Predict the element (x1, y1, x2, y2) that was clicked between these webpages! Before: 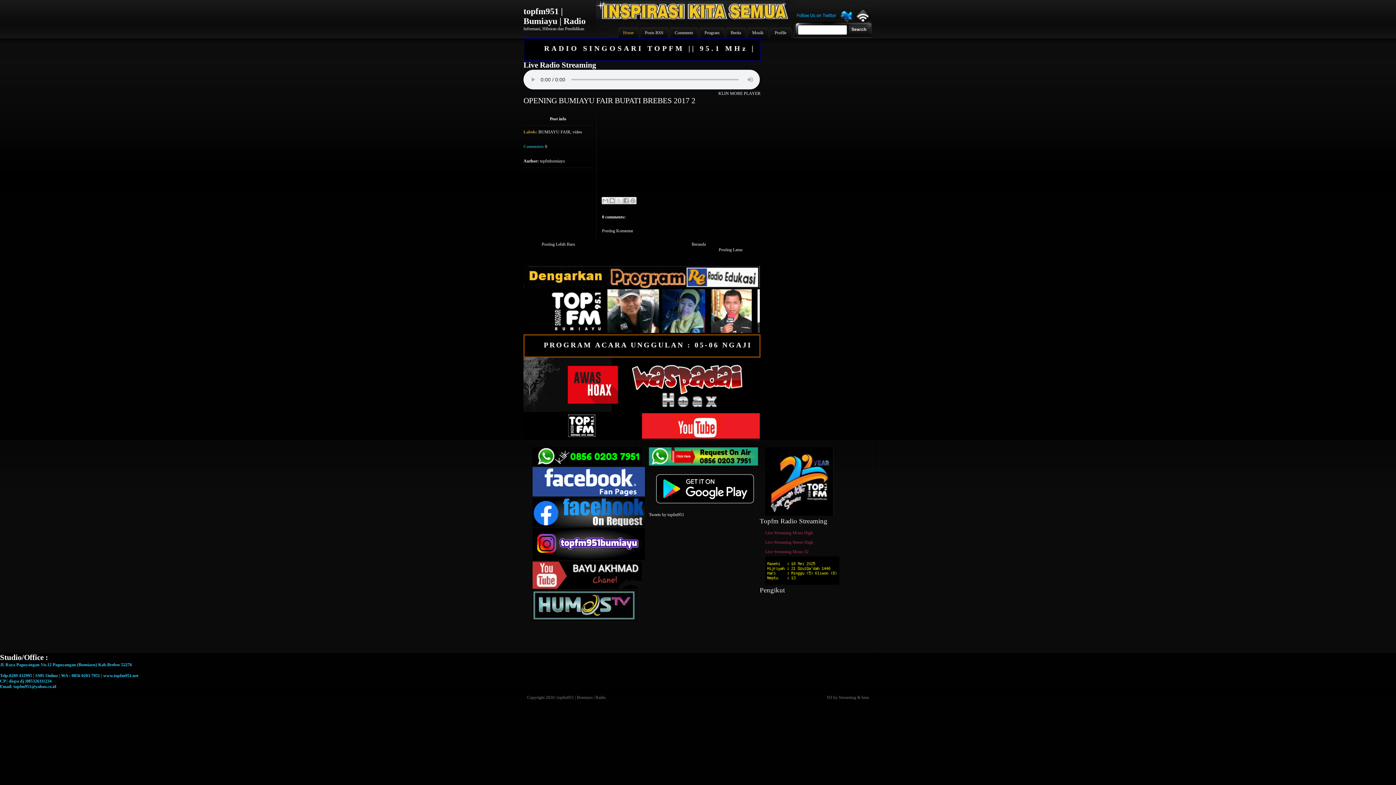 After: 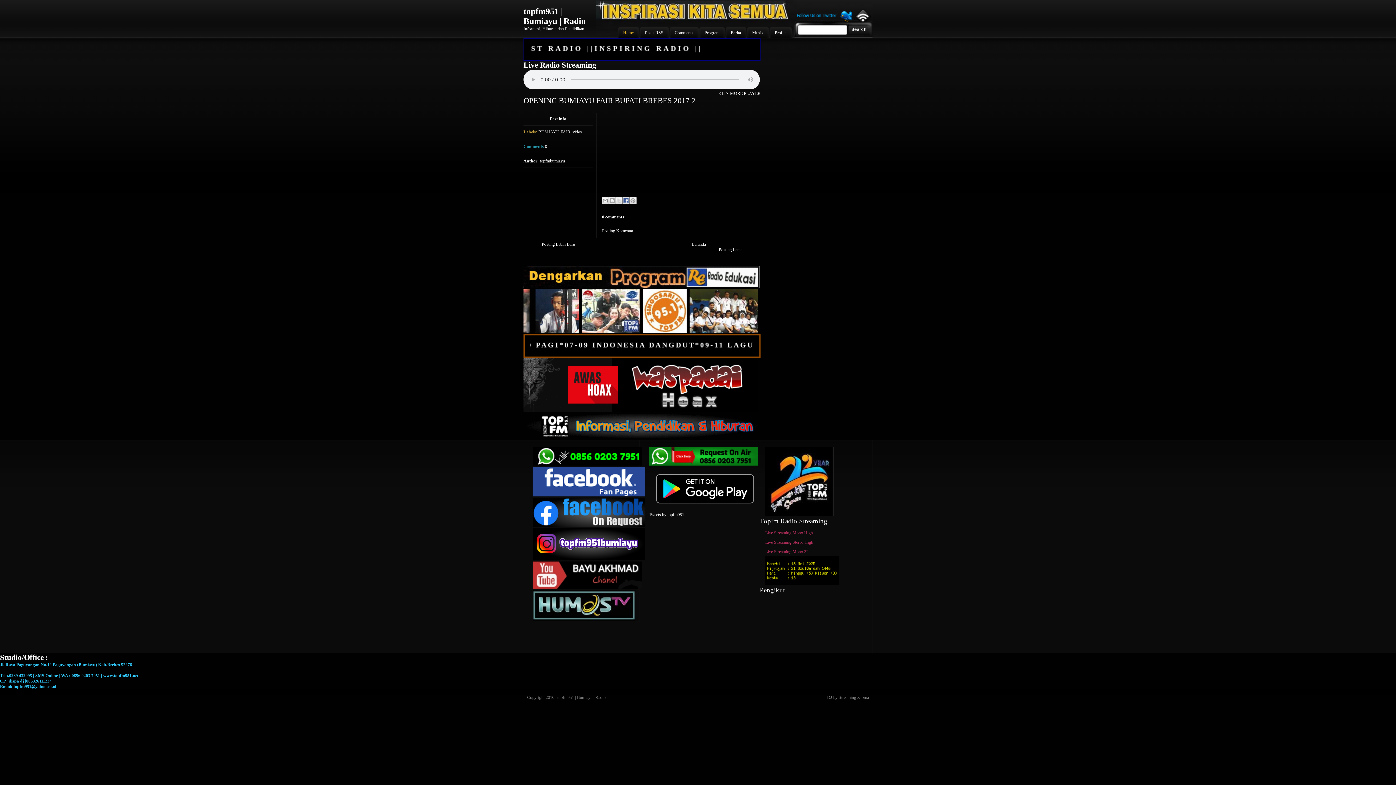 Action: label: Berbagi ke Facebook bbox: (622, 197, 629, 204)